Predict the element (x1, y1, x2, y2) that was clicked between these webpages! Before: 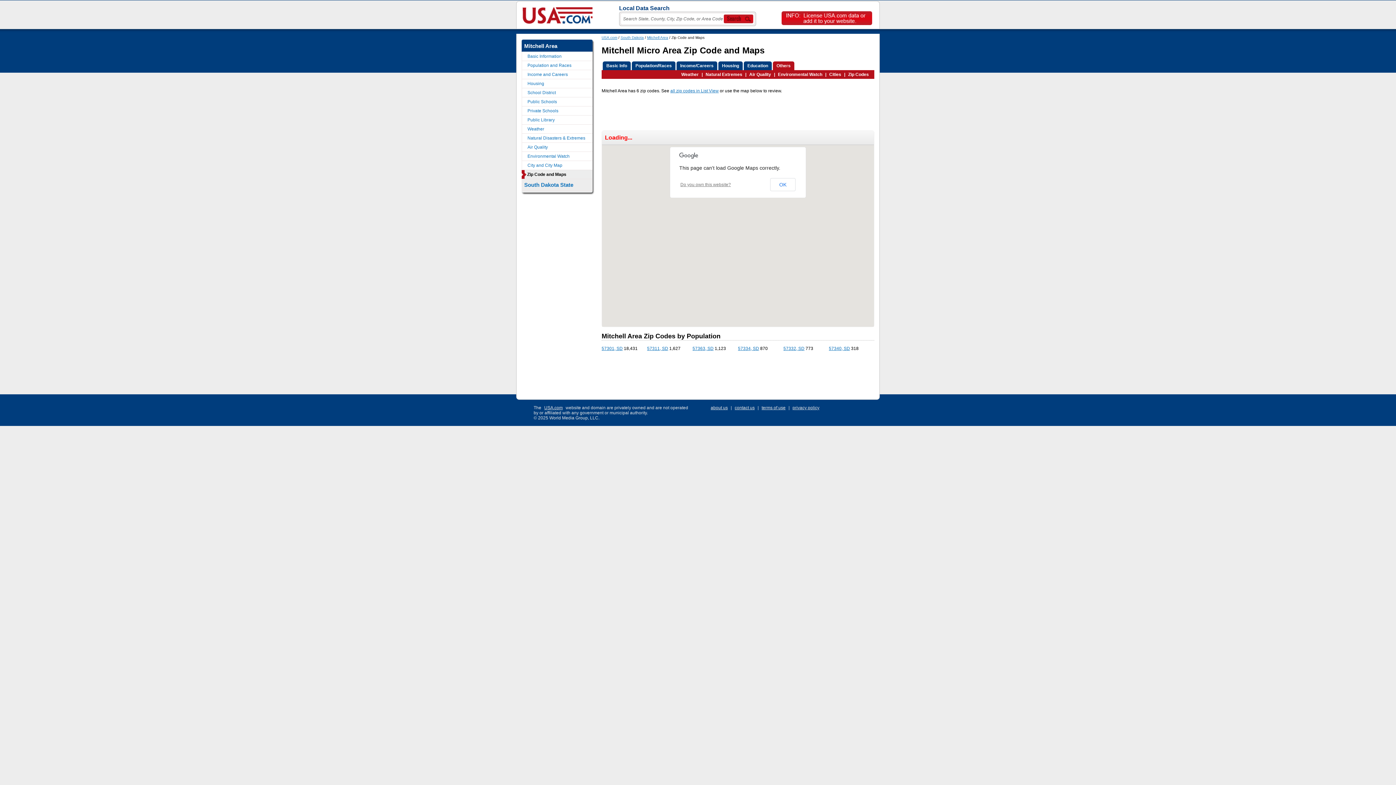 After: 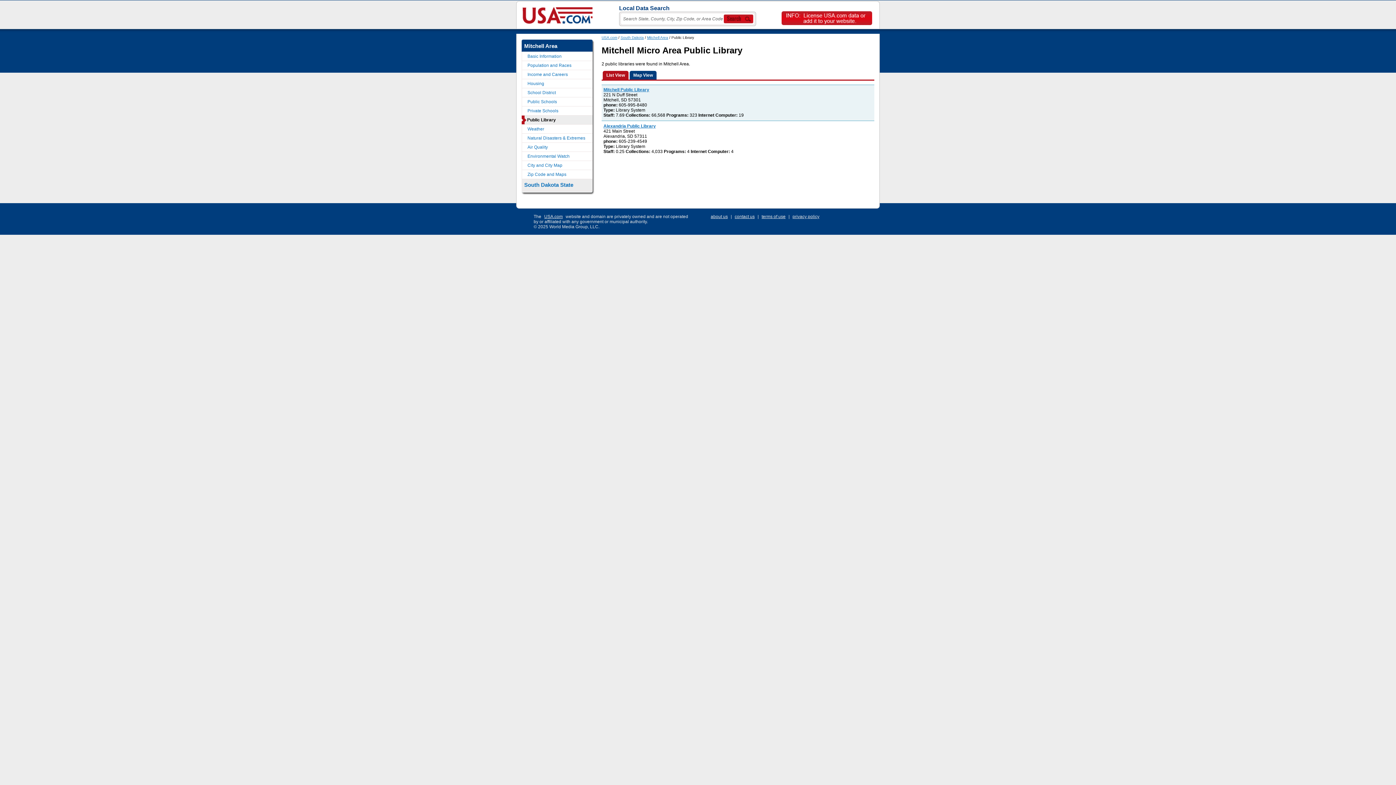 Action: bbox: (521, 115, 592, 124) label: Public Library